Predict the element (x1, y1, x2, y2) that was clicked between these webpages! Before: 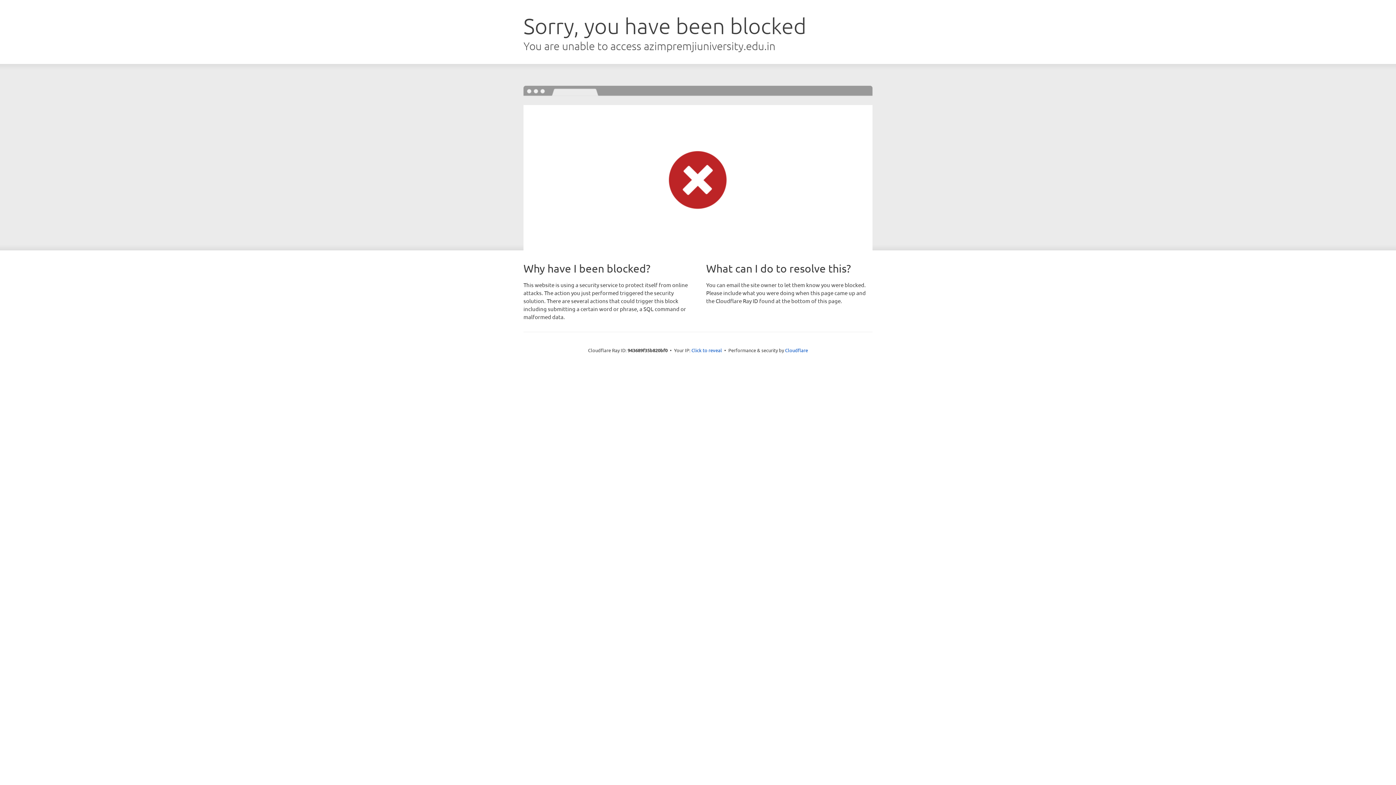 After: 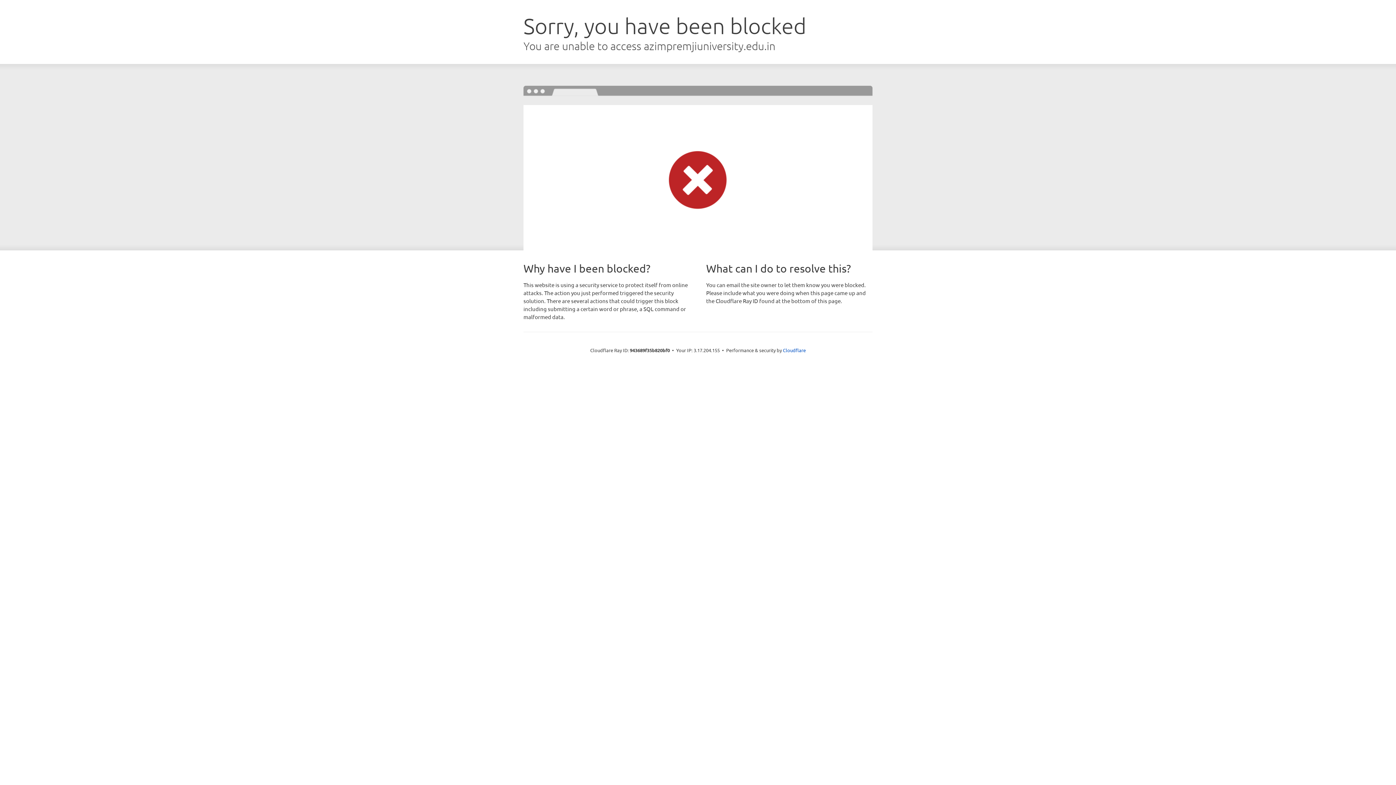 Action: label: Click to reveal bbox: (691, 346, 722, 353)